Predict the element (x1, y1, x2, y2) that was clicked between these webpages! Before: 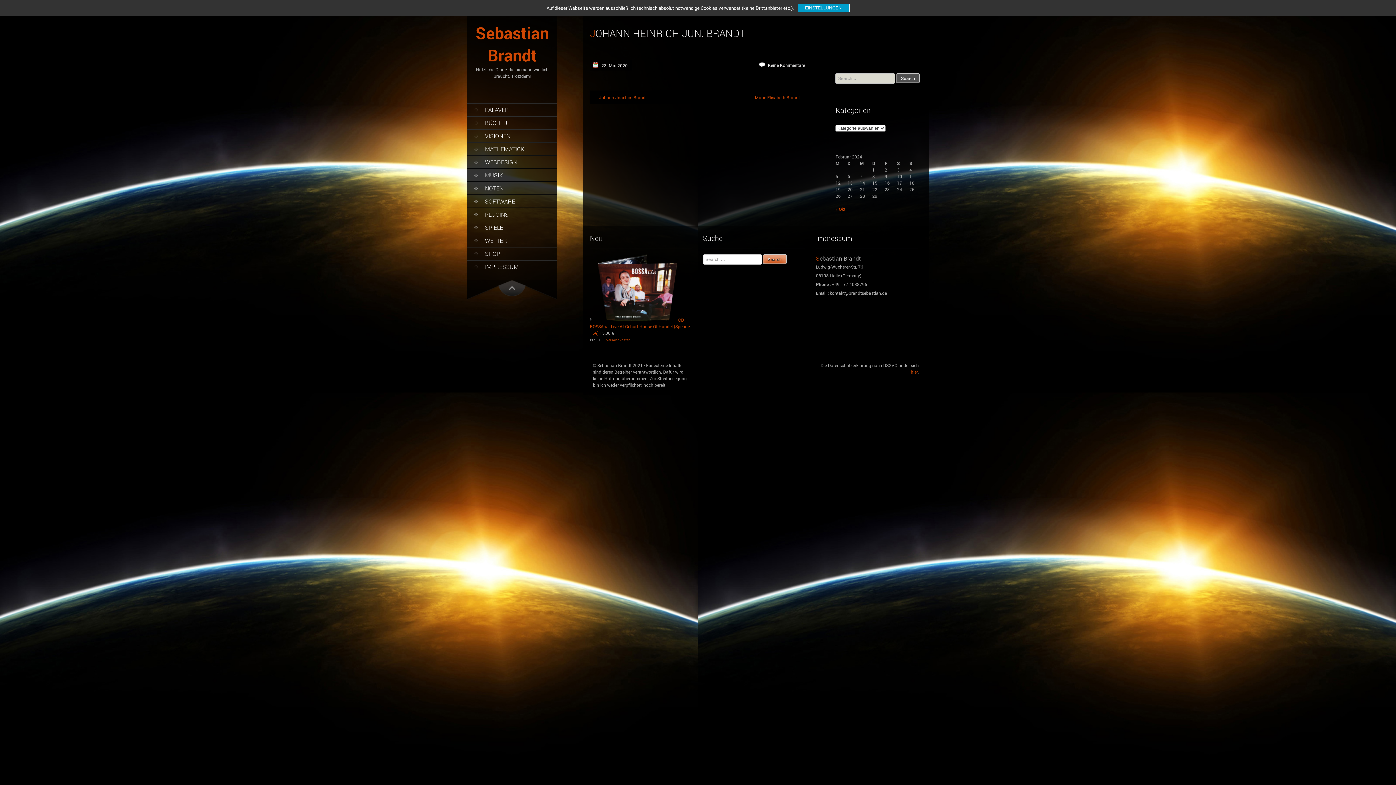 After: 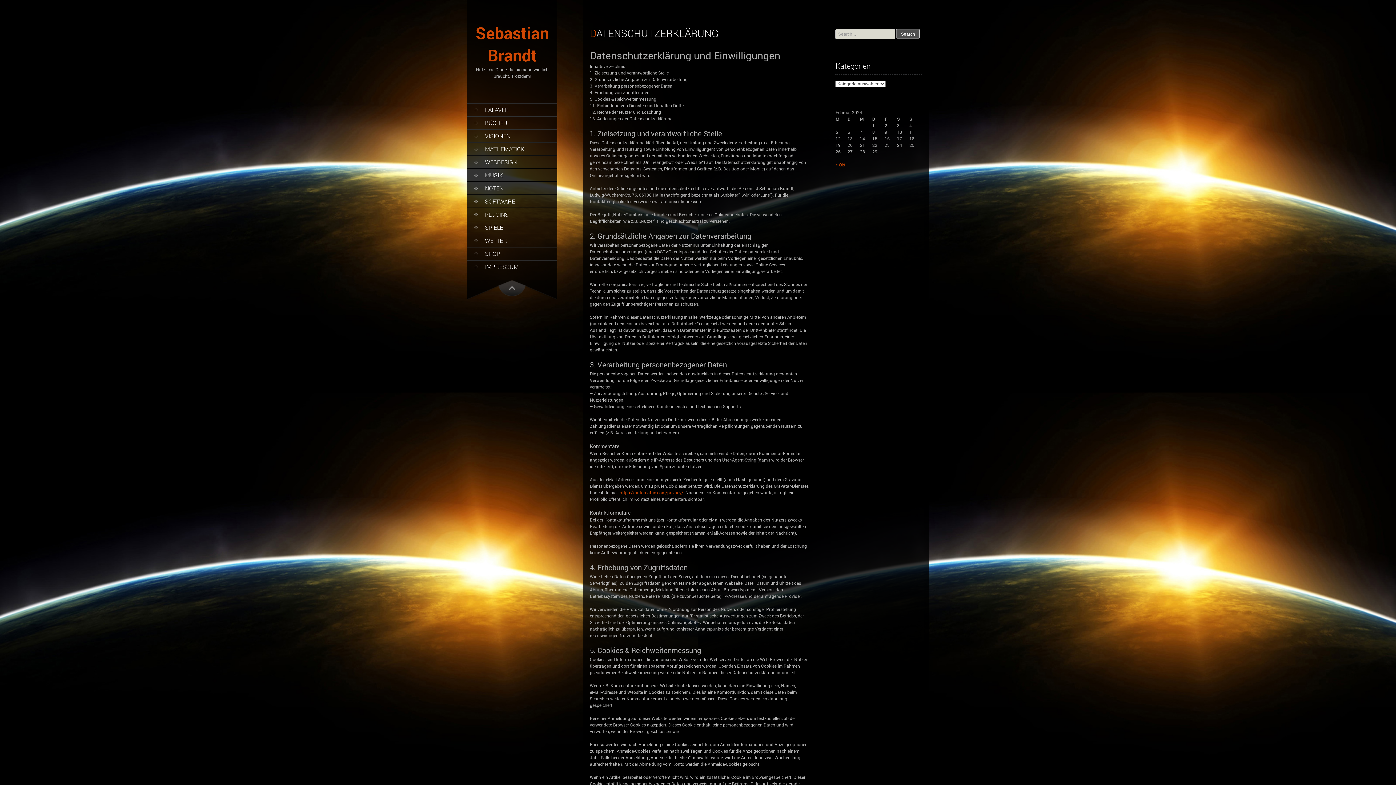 Action: bbox: (911, 369, 917, 374) label: hier